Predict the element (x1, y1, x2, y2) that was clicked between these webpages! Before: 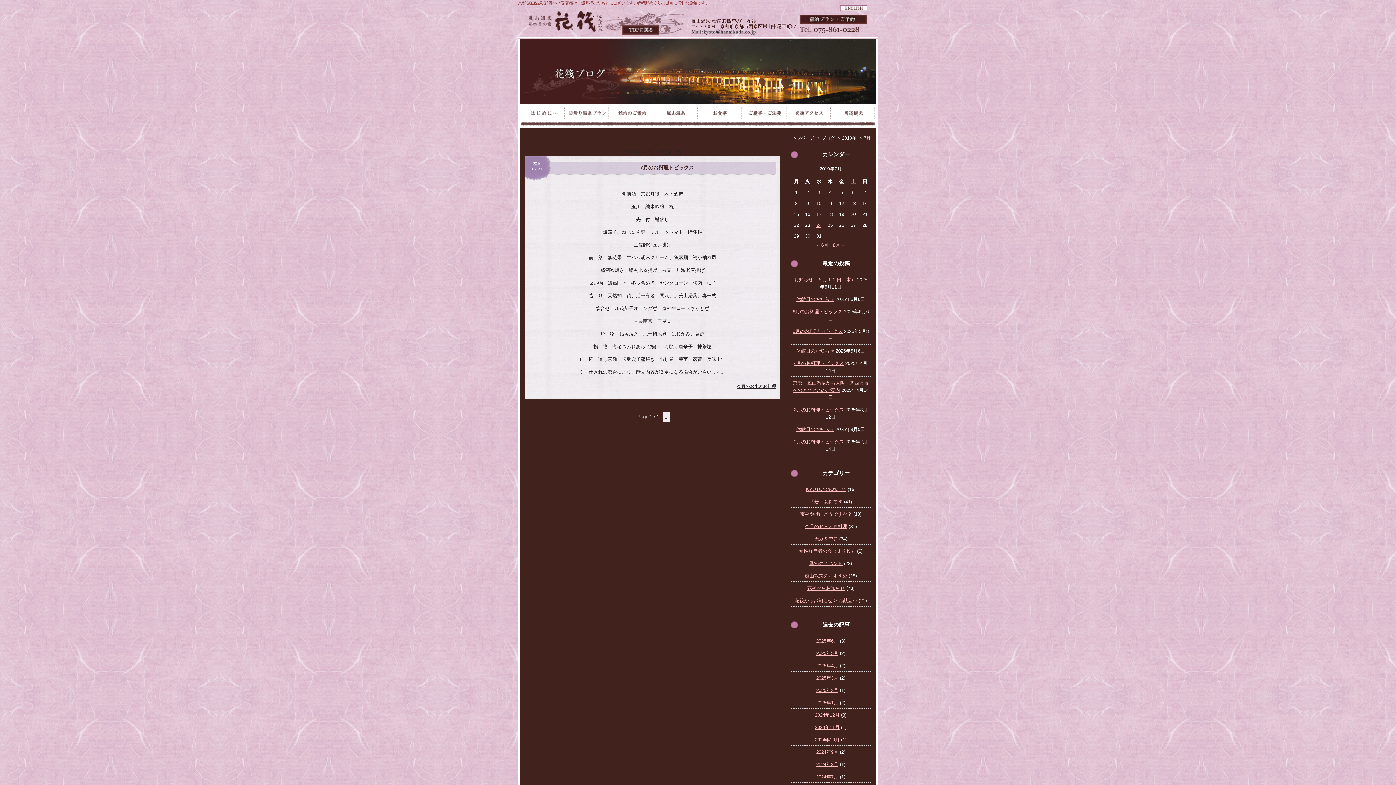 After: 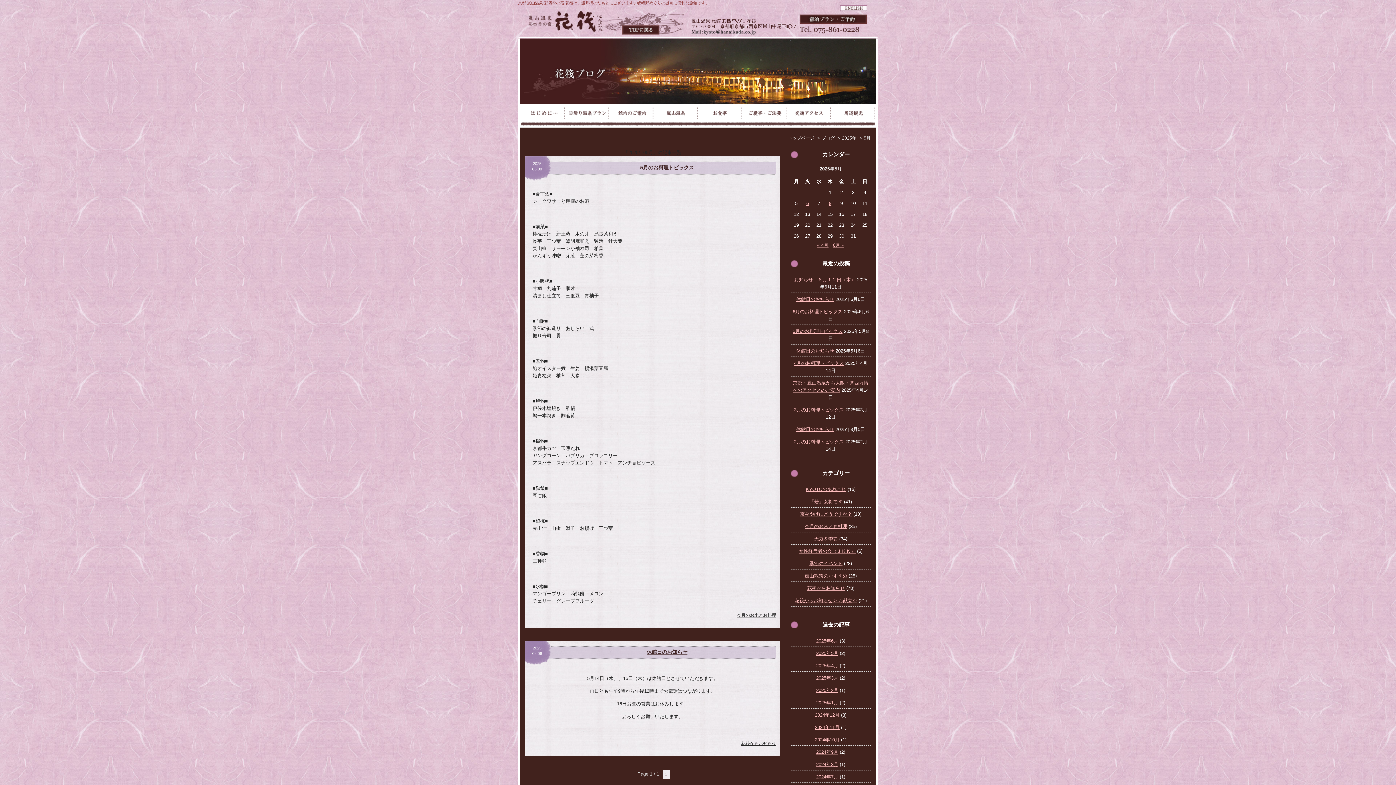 Action: bbox: (816, 650, 838, 656) label: 2025年5月